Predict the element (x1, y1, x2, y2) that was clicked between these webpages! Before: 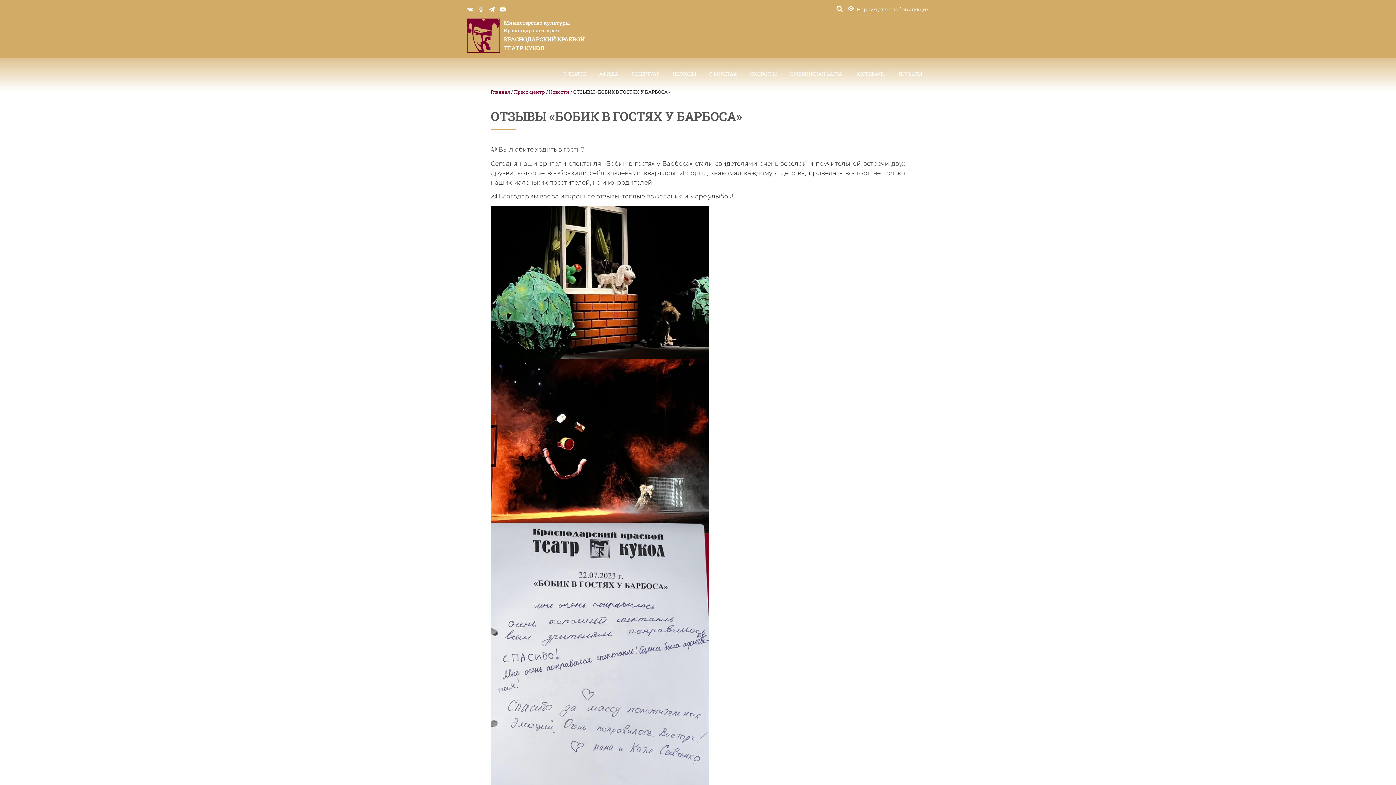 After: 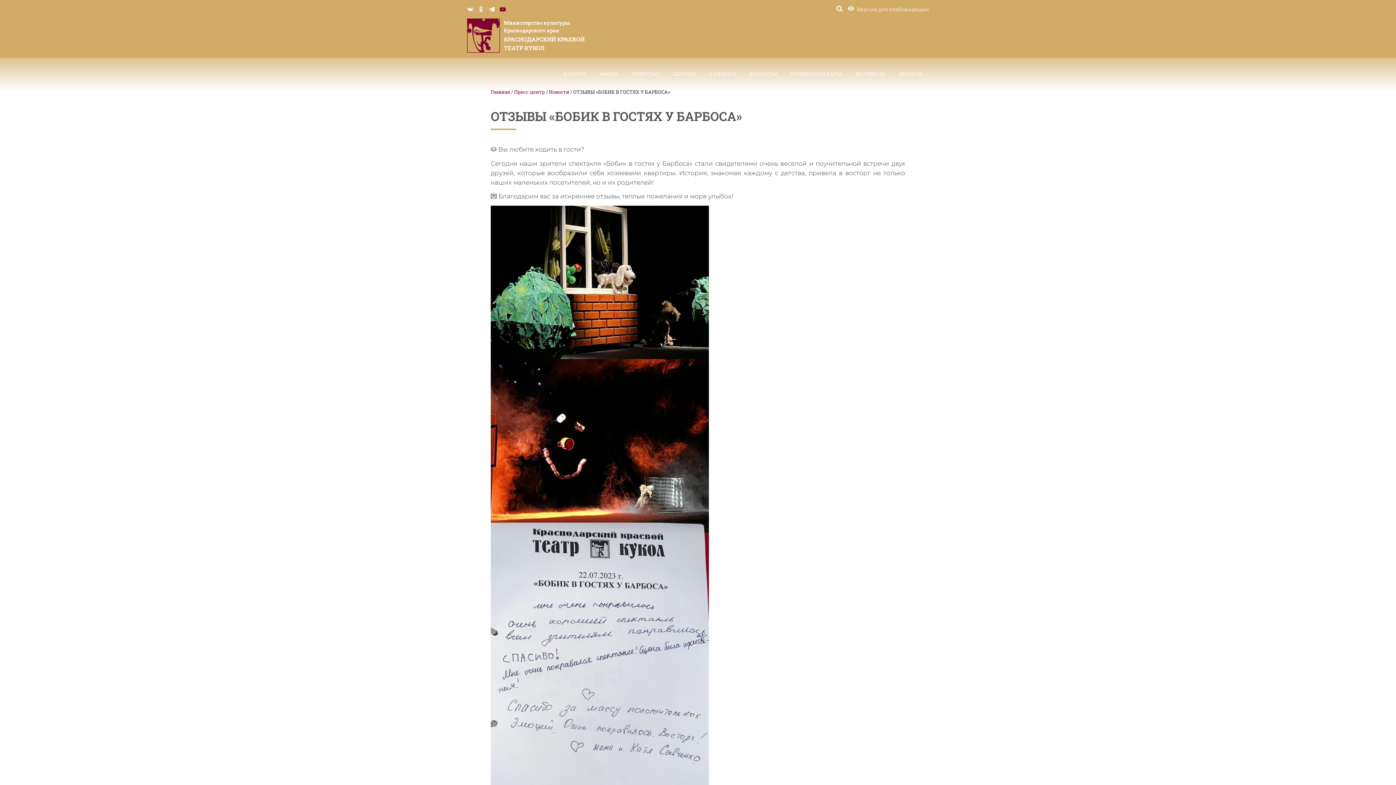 Action: bbox: (500, 5, 505, 13)